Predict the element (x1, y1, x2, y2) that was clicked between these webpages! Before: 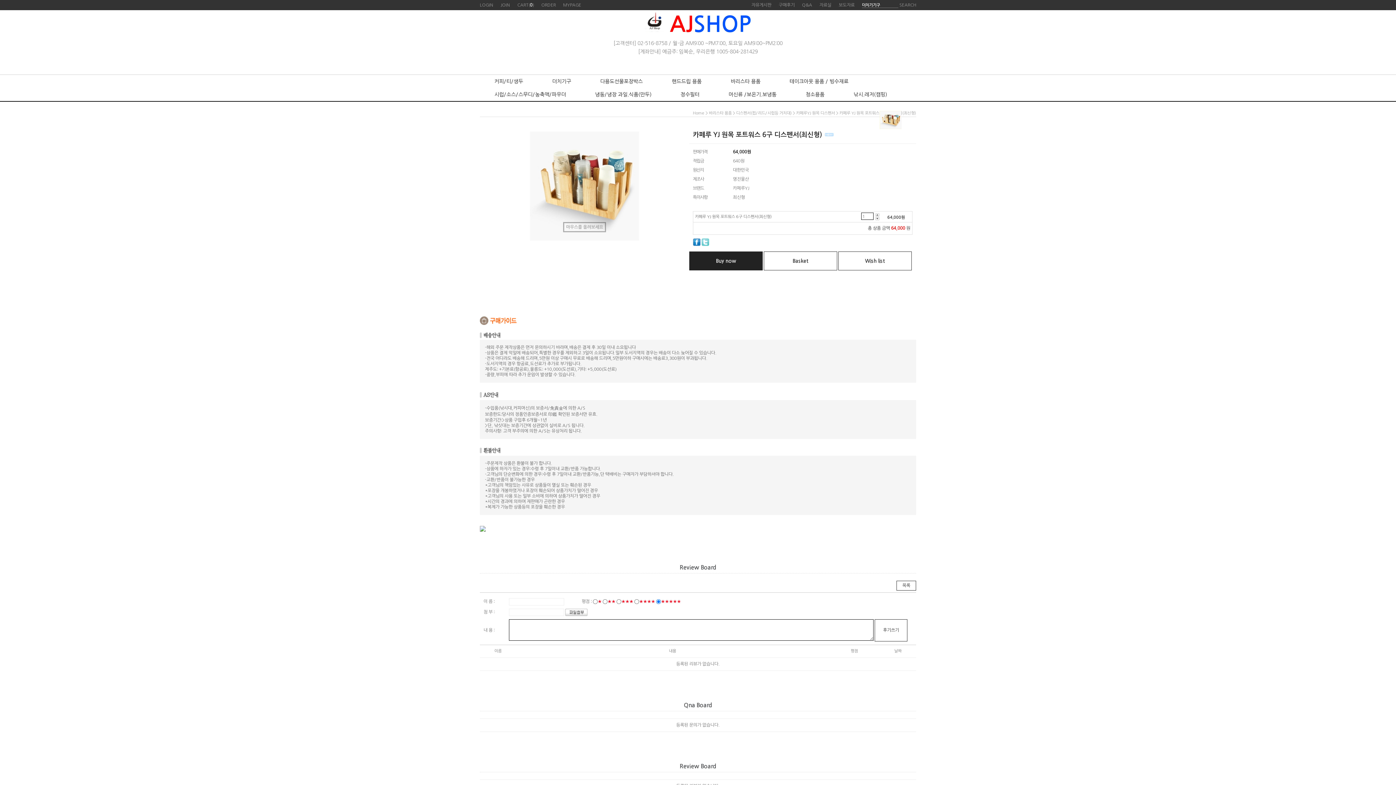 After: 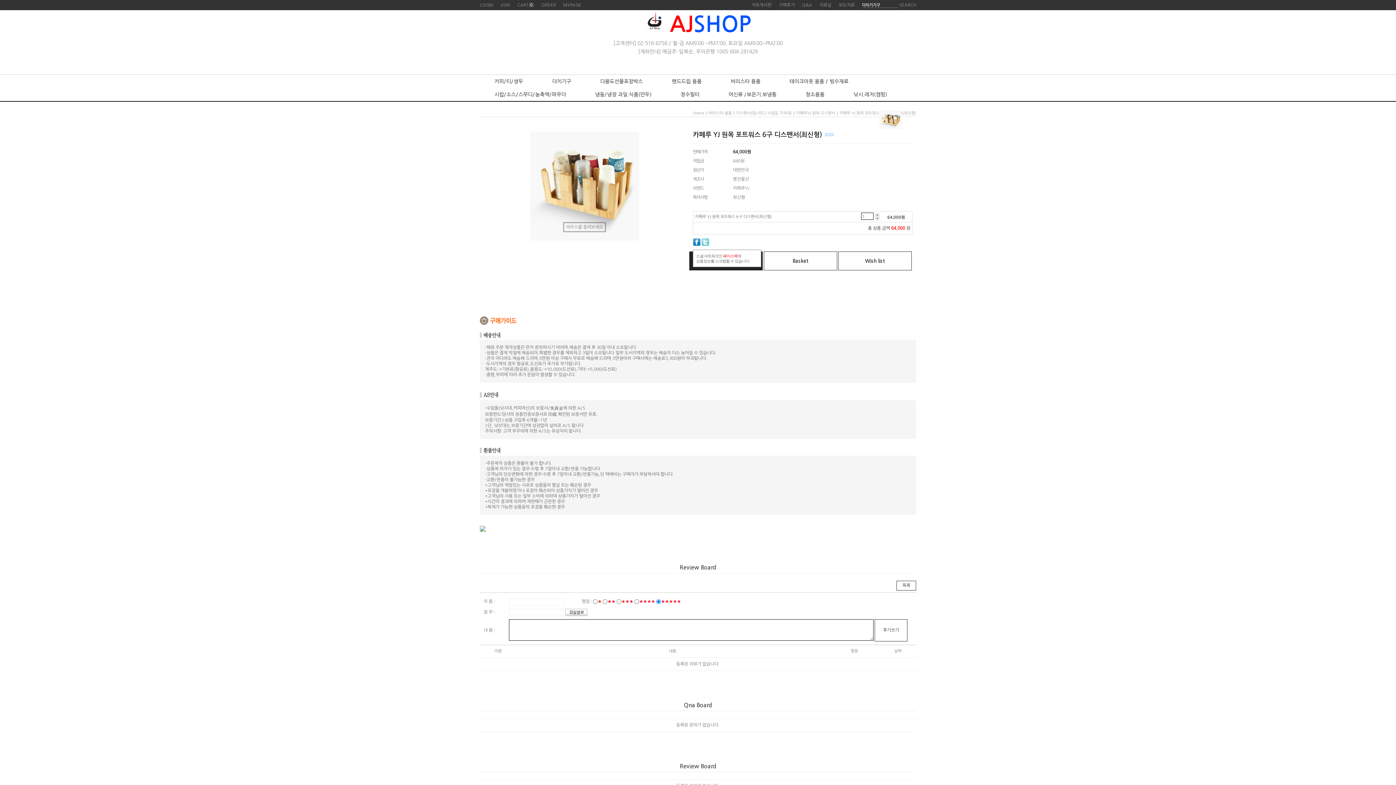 Action: bbox: (693, 239, 700, 244)